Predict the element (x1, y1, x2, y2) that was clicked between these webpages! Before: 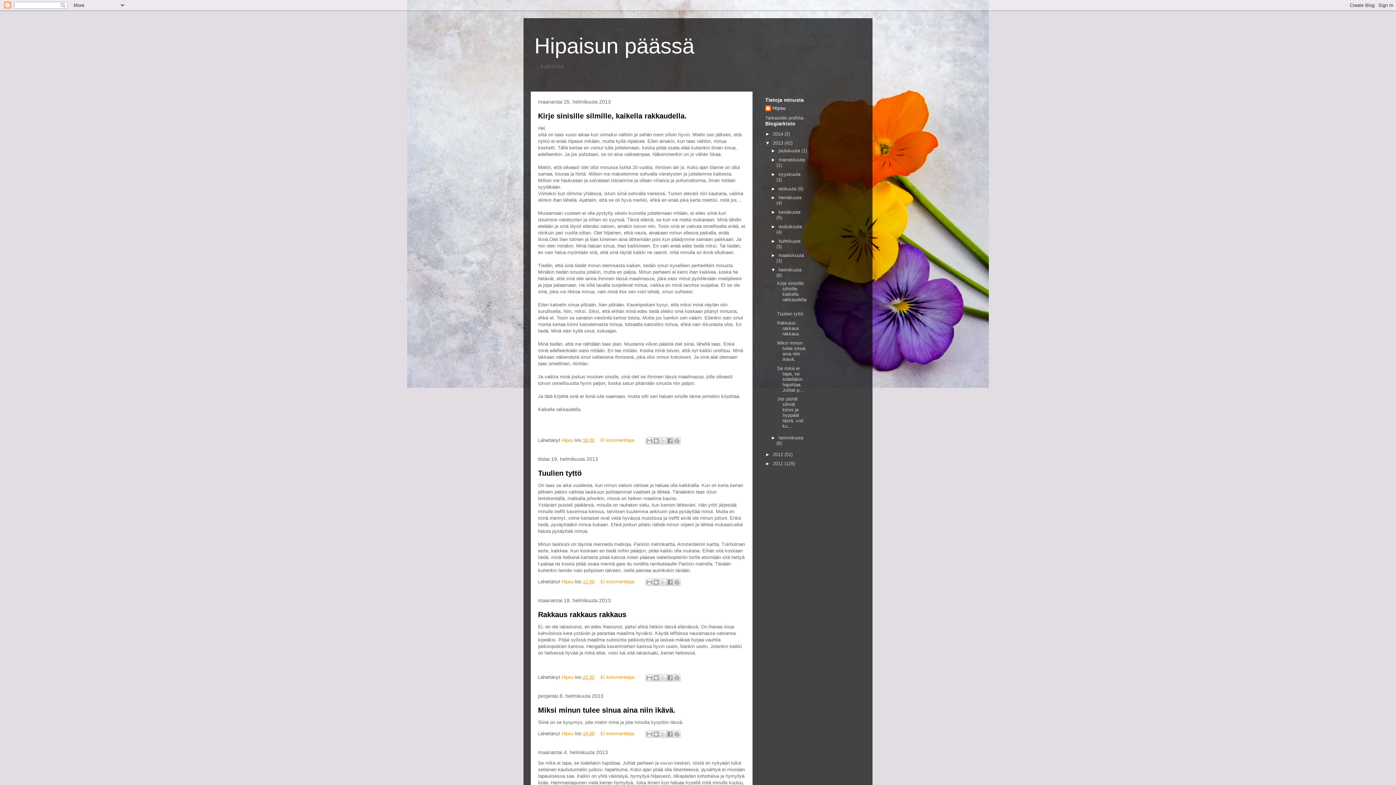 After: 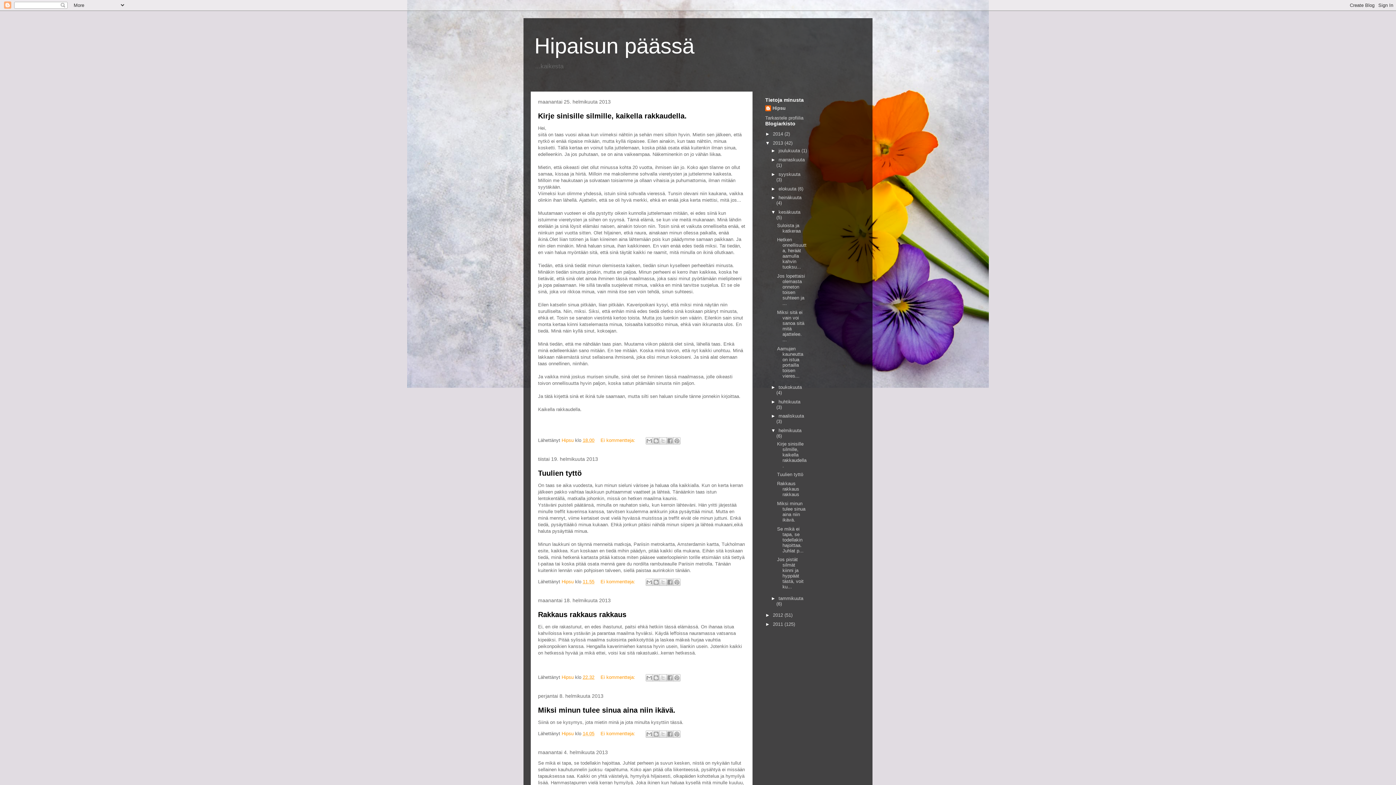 Action: bbox: (771, 209, 778, 214) label: ►  